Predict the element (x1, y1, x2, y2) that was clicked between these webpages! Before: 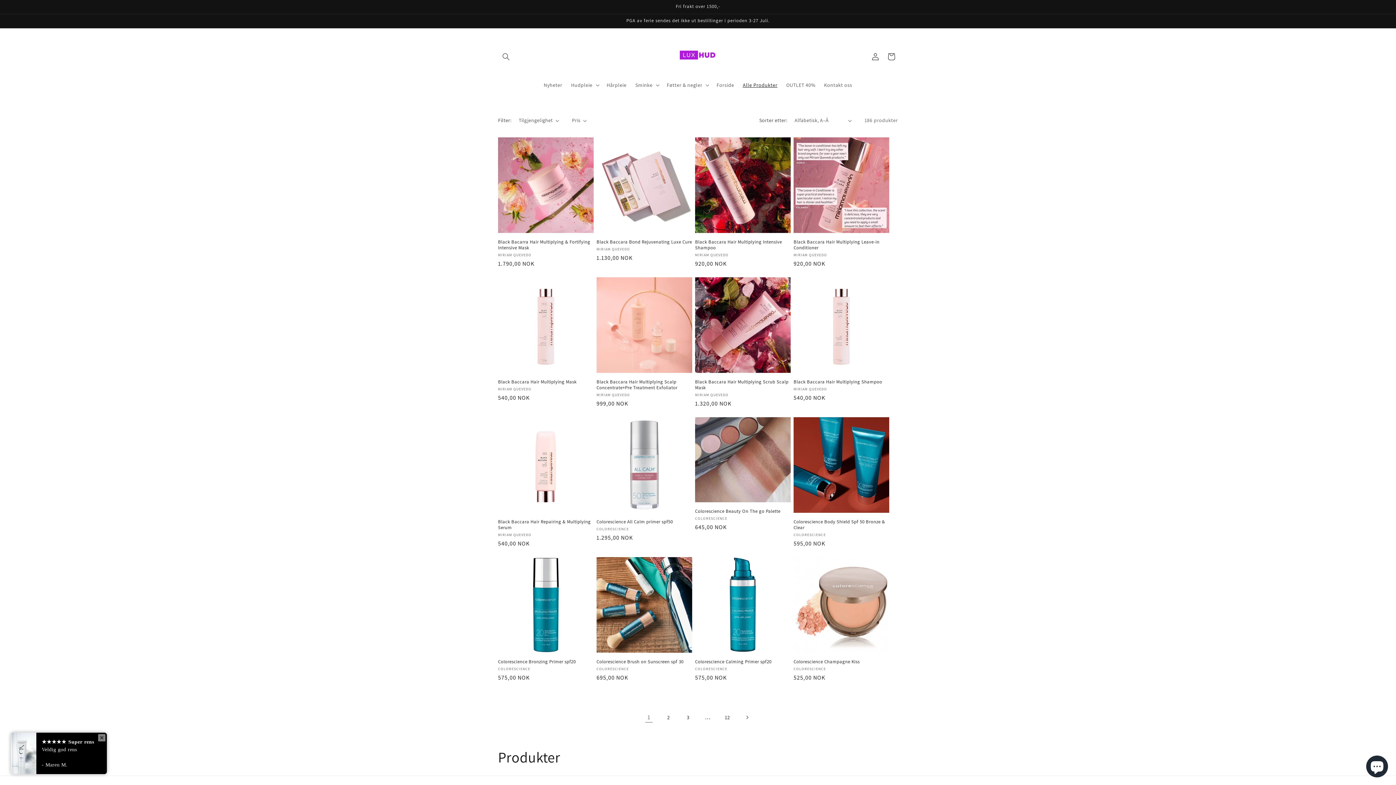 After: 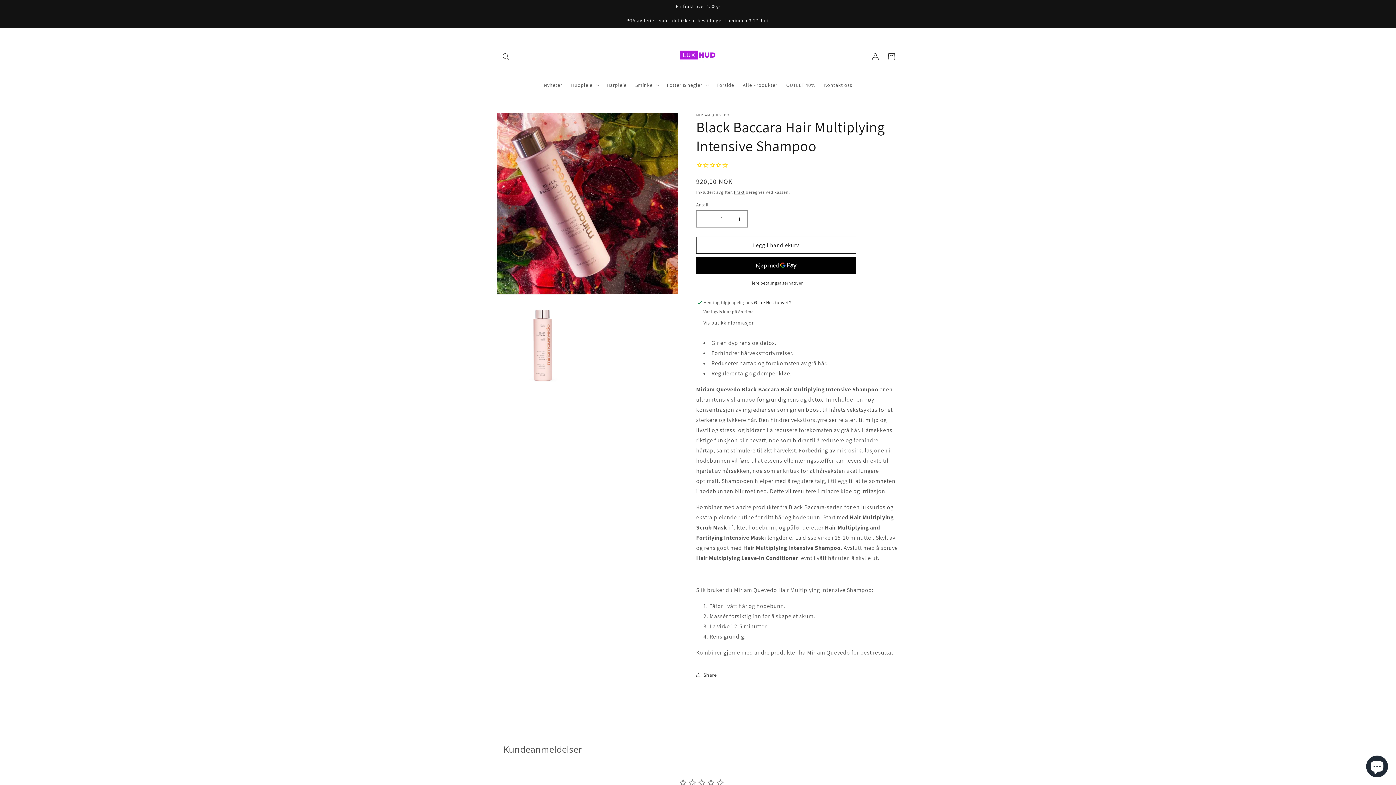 Action: bbox: (695, 239, 790, 250) label: Black Baccara Hair Multiplying Intensive Shampoo